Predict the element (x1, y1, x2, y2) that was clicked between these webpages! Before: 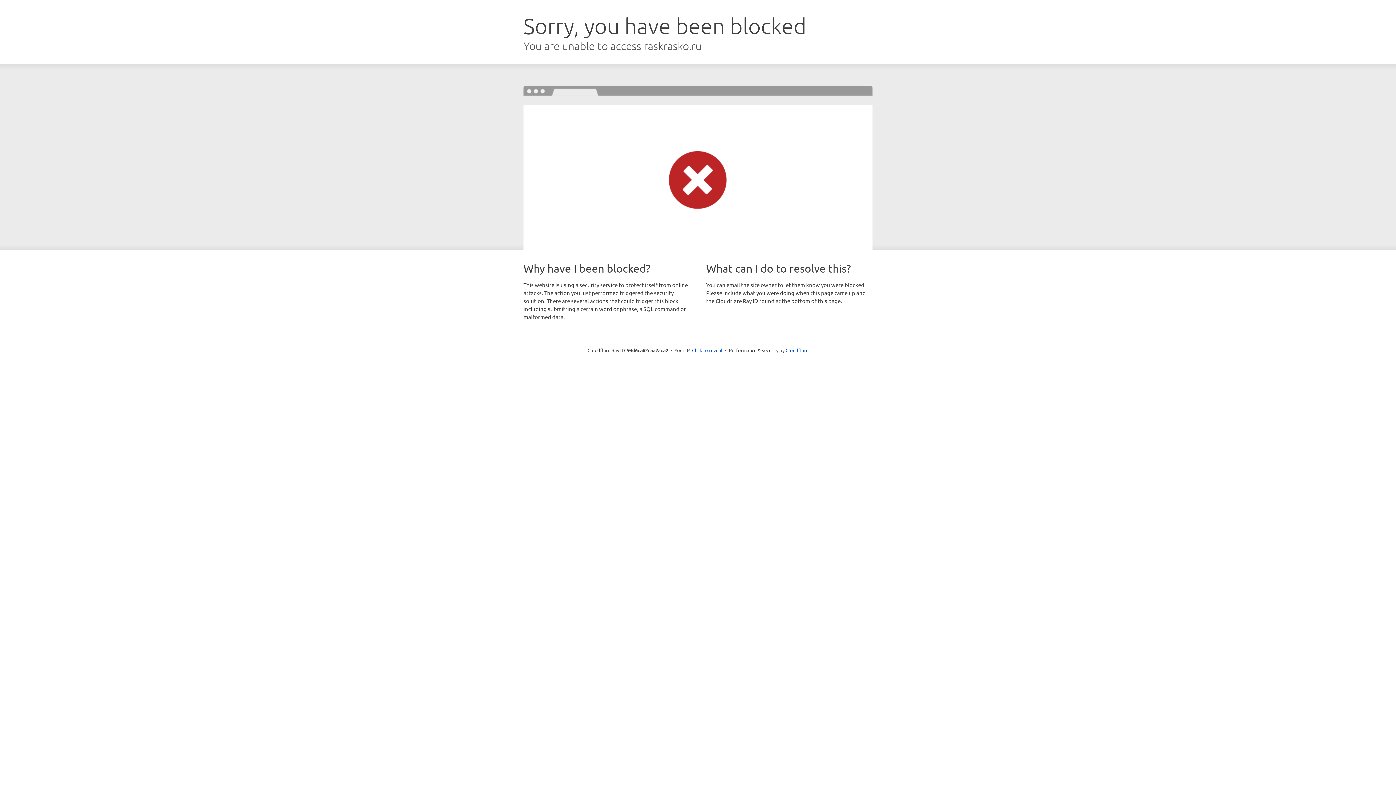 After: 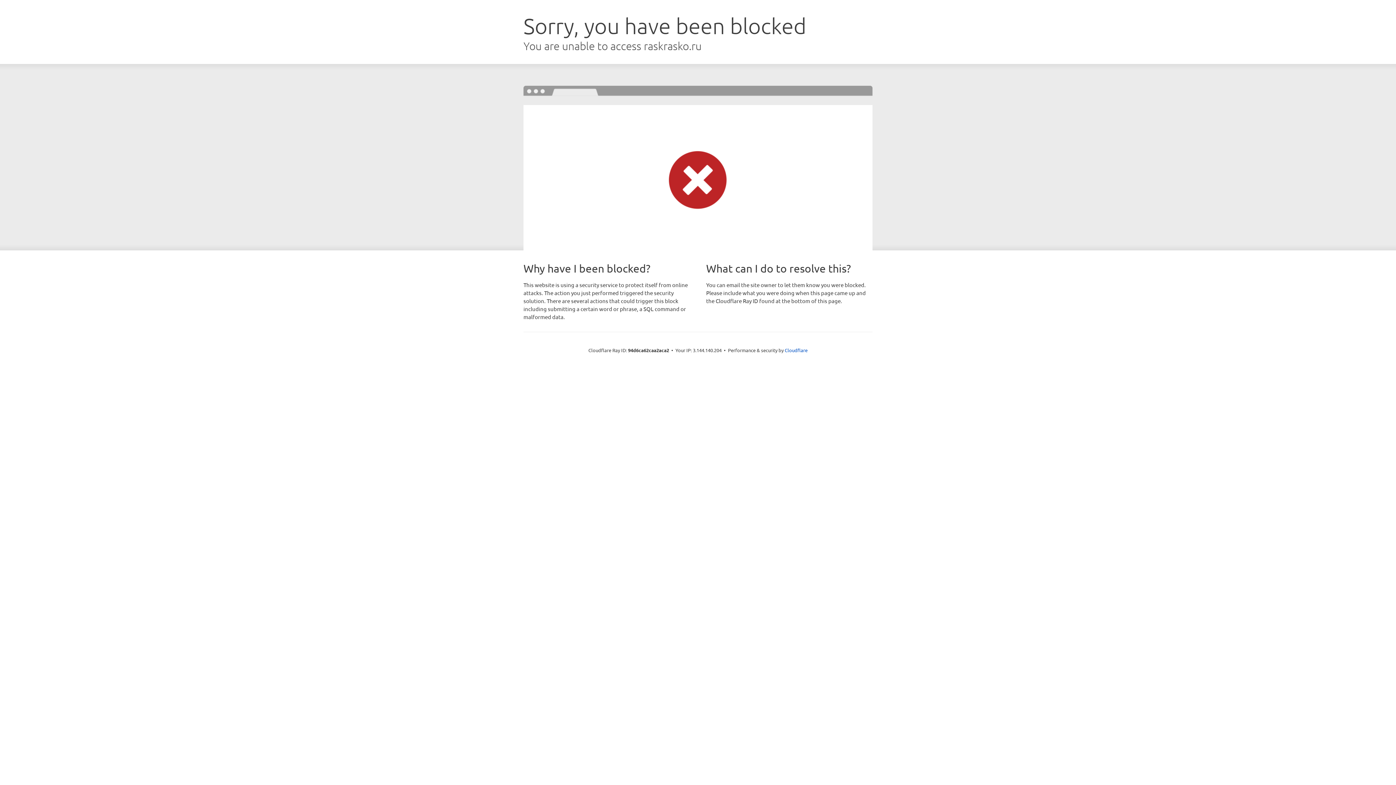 Action: label: Click to reveal bbox: (692, 346, 722, 353)